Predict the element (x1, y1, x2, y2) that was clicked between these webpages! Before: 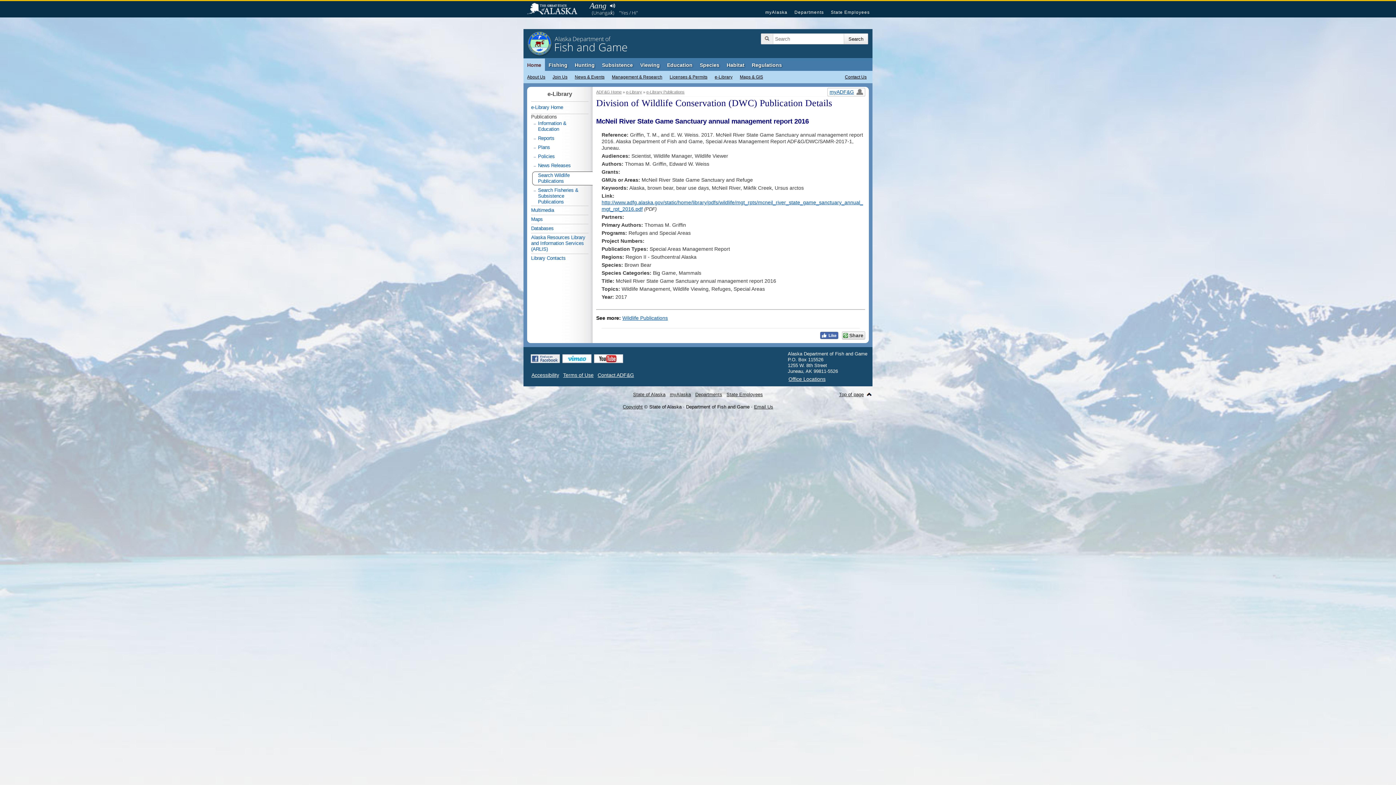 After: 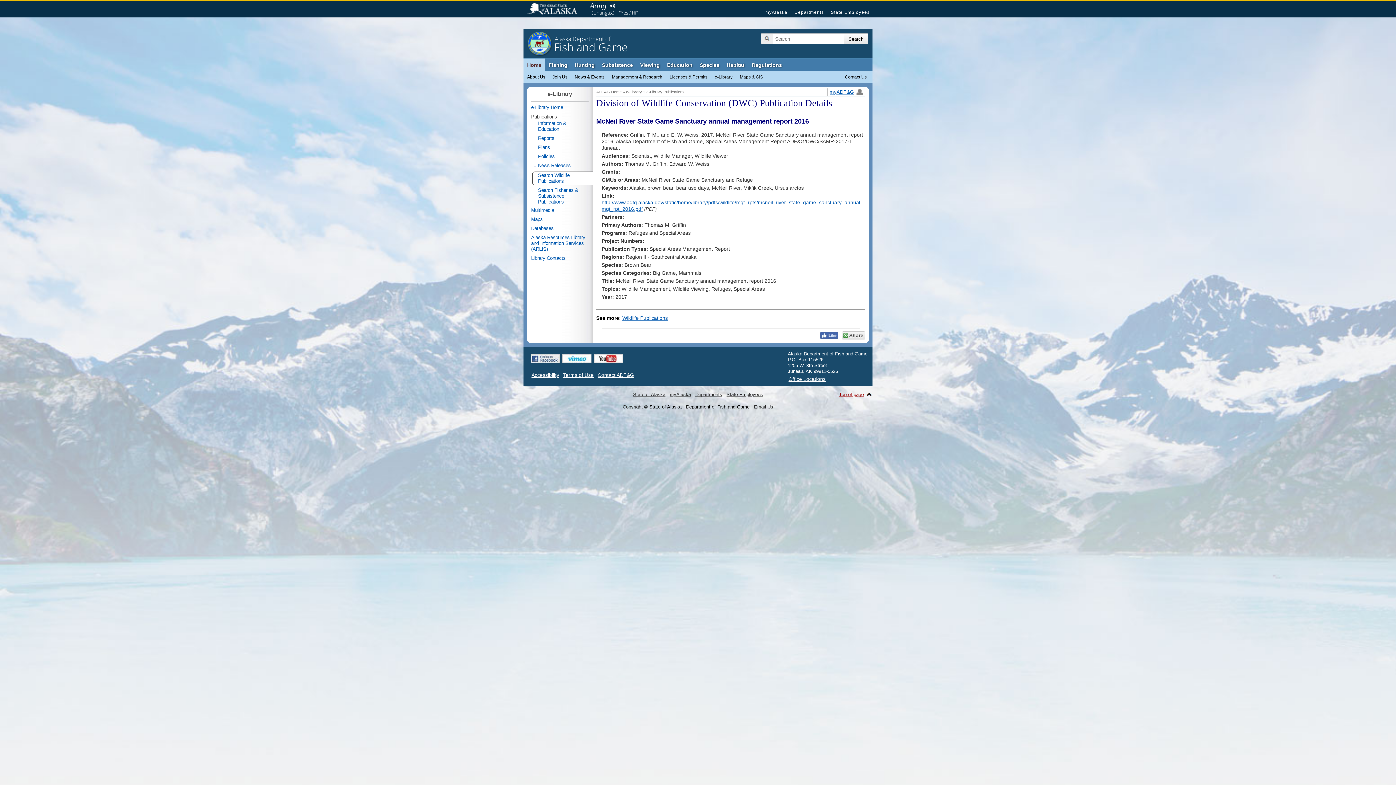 Action: label: Top of page bbox: (839, 390, 872, 398)